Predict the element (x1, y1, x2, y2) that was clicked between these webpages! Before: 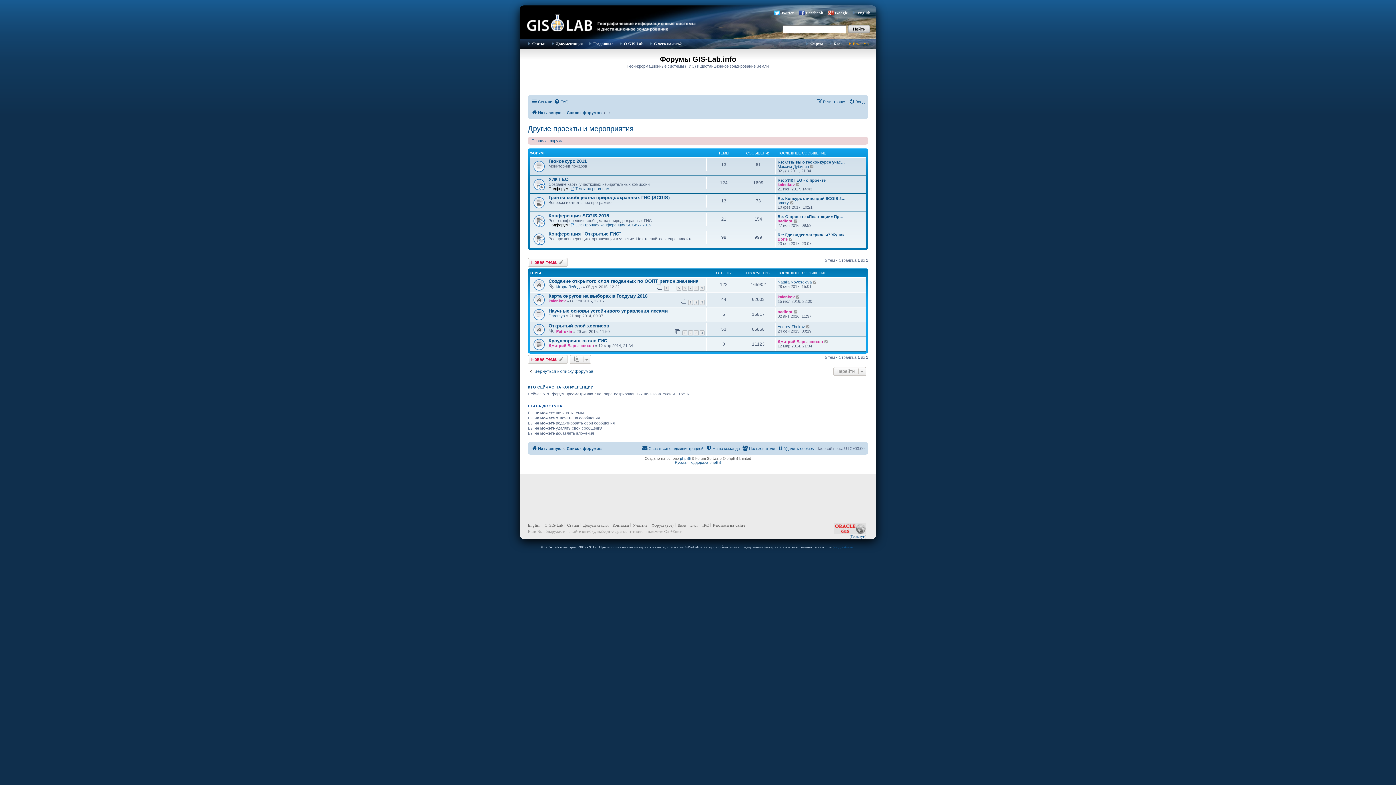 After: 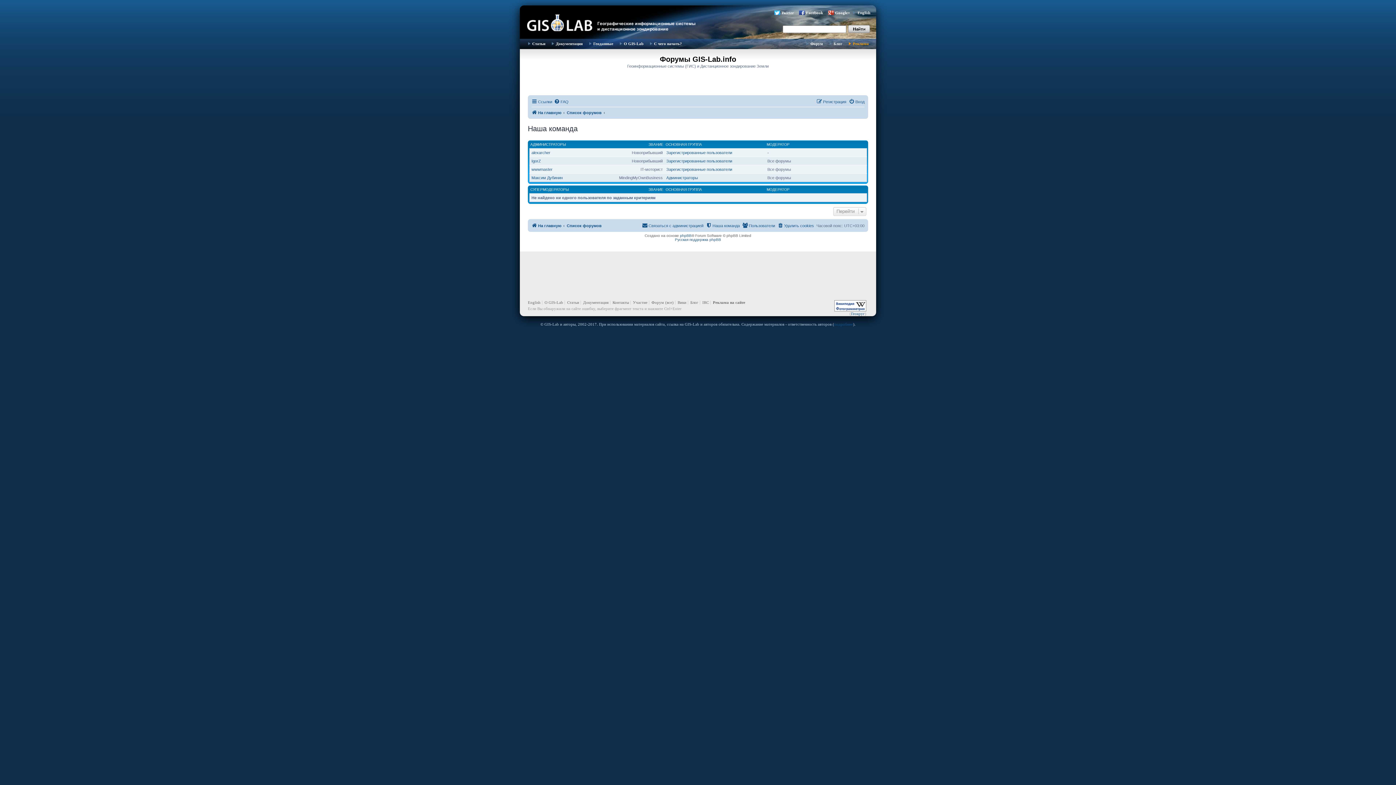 Action: bbox: (706, 444, 740, 452) label: Наша команда